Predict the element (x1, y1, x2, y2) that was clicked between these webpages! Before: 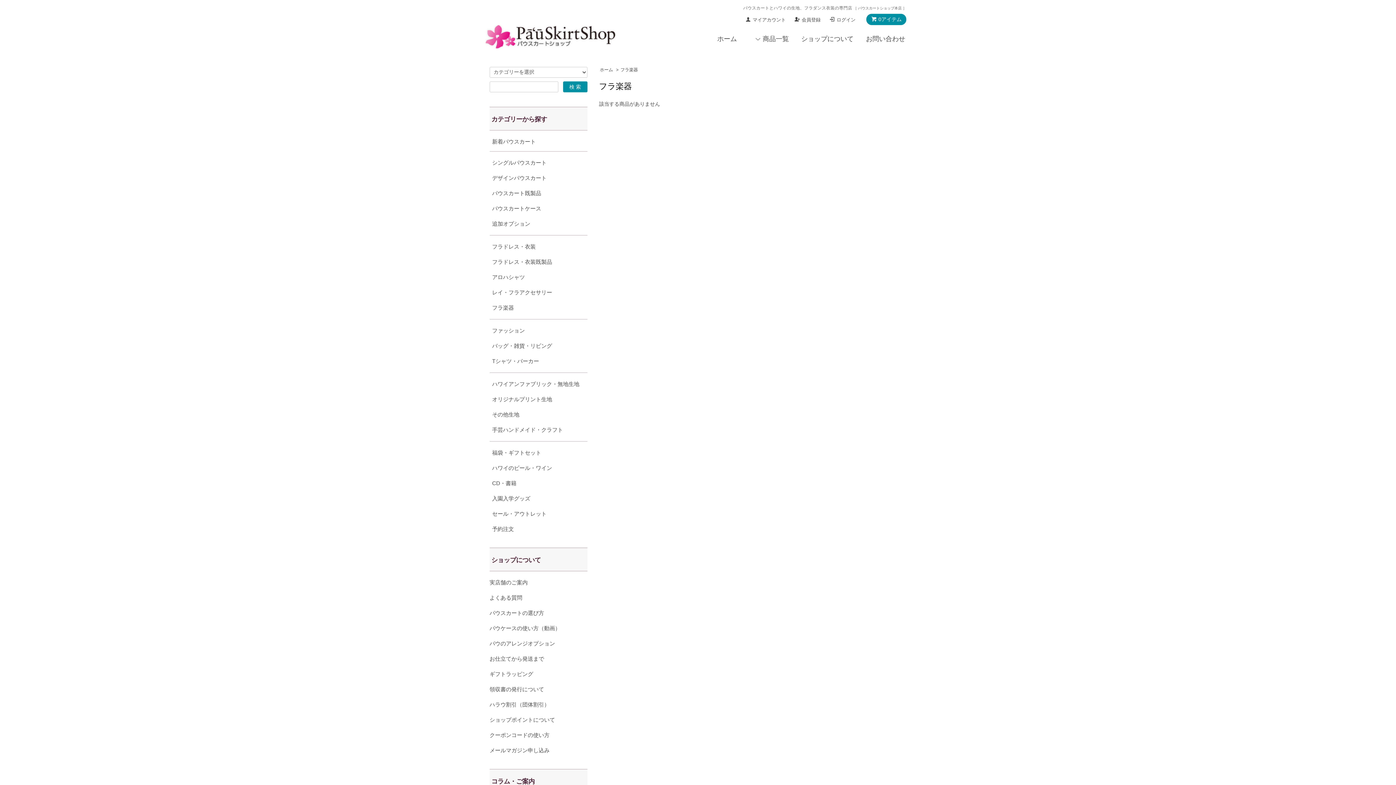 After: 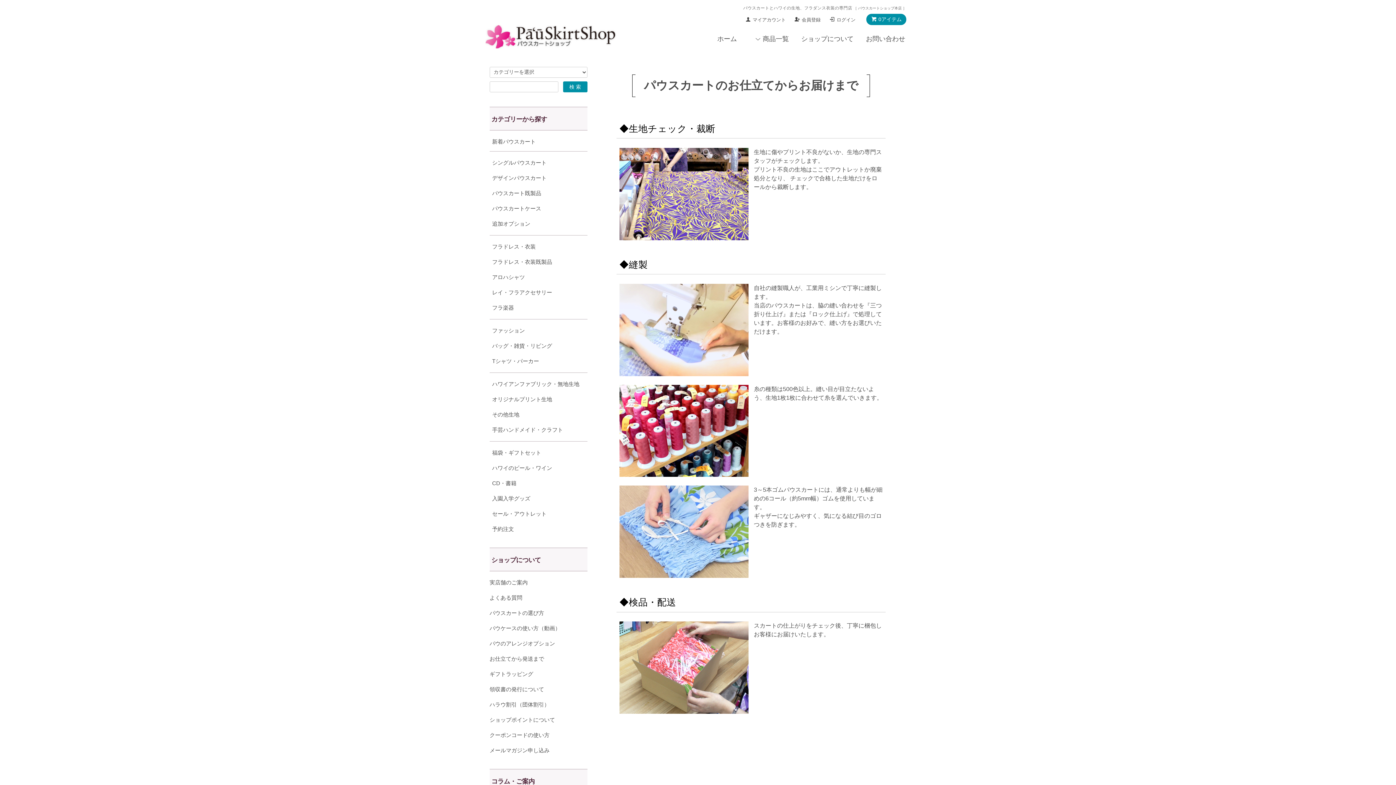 Action: label: お仕立てから発送まで bbox: (489, 655, 544, 662)